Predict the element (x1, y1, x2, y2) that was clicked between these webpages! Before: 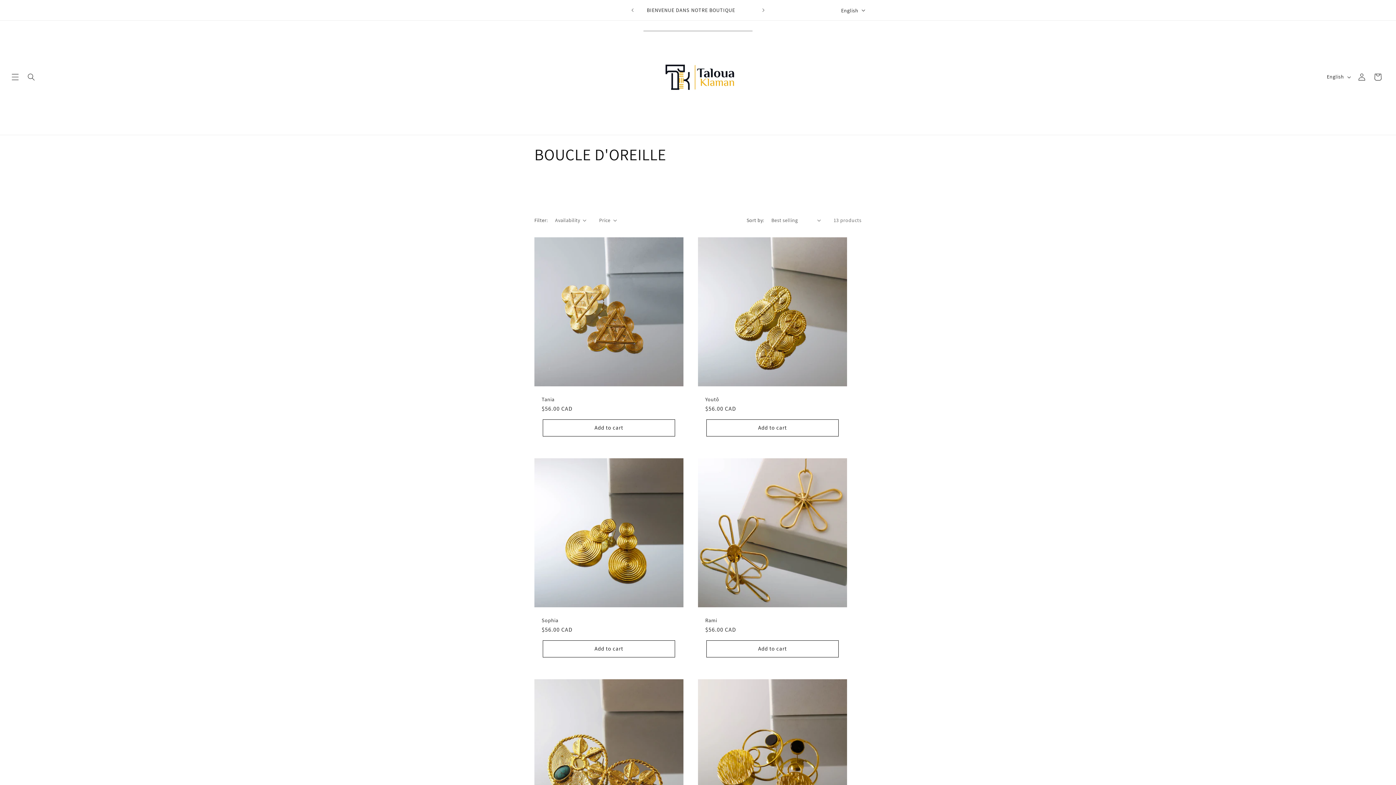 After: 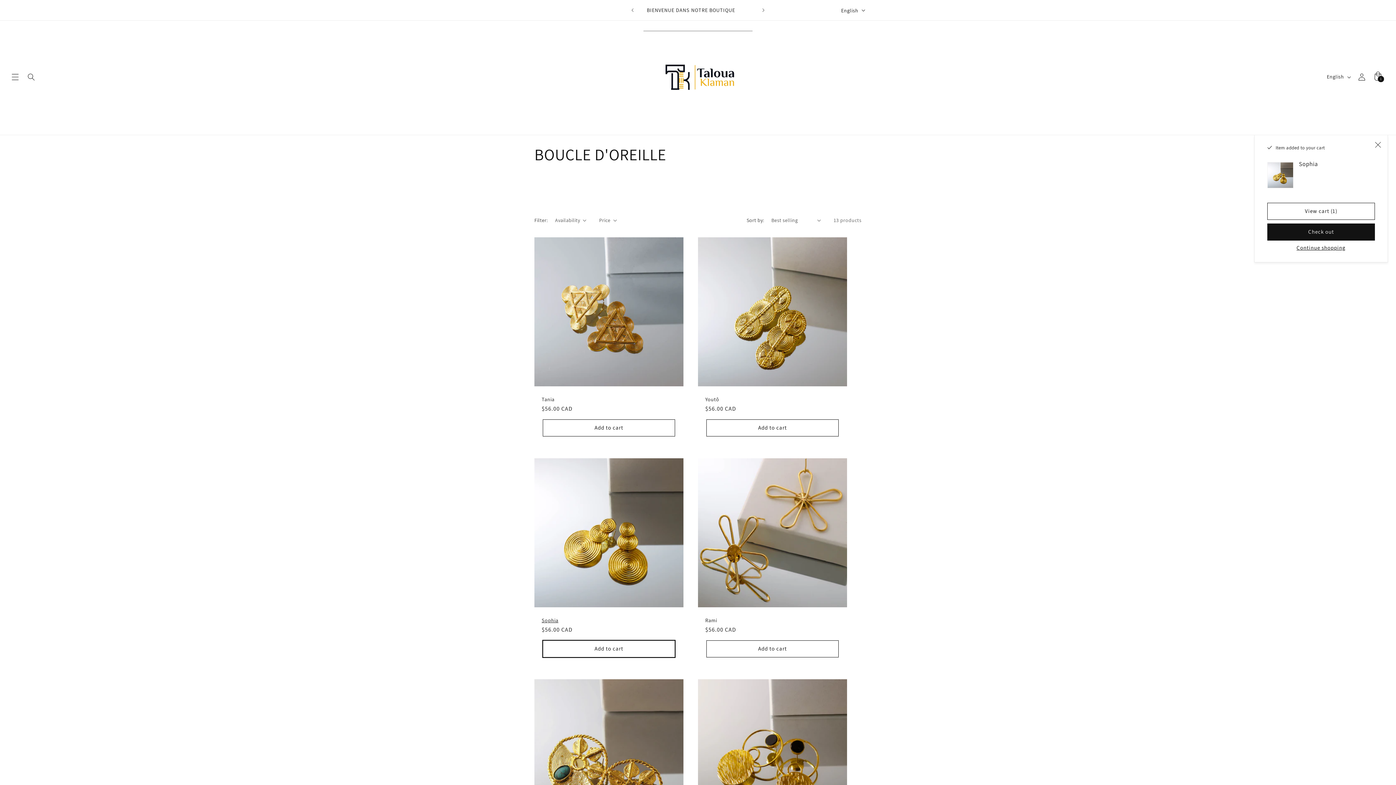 Action: label: Add to cart bbox: (542, 640, 675, 657)